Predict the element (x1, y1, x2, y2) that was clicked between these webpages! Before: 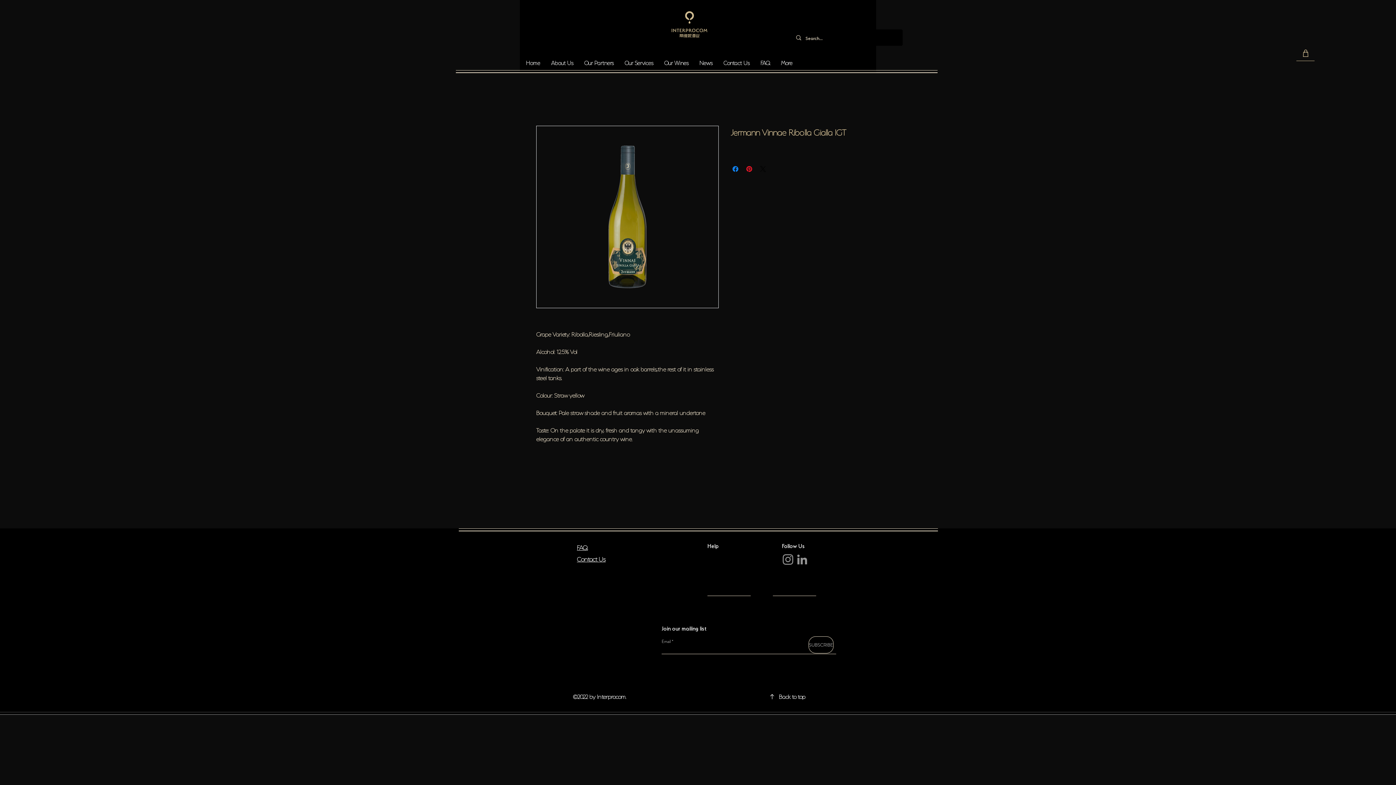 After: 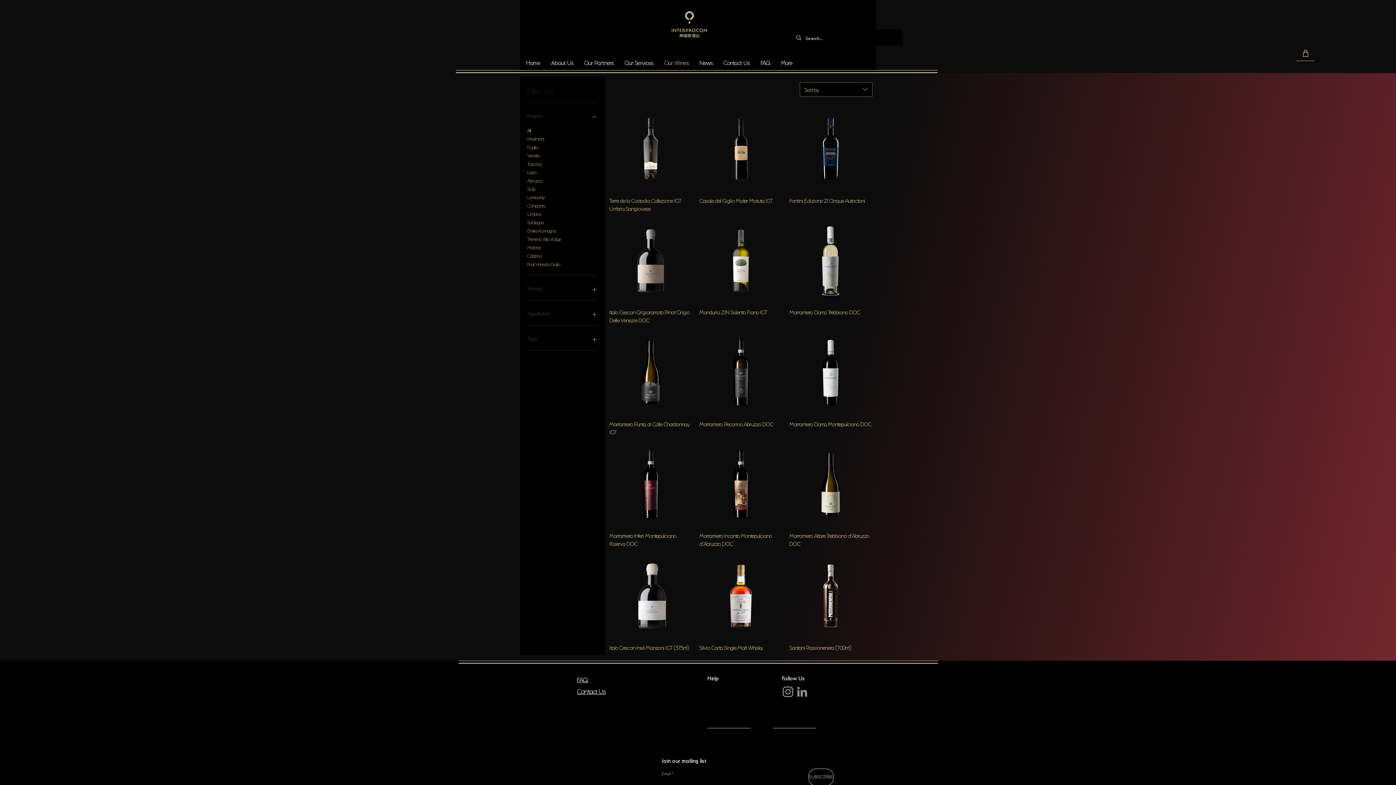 Action: bbox: (658, 54, 694, 69) label: Our Wines